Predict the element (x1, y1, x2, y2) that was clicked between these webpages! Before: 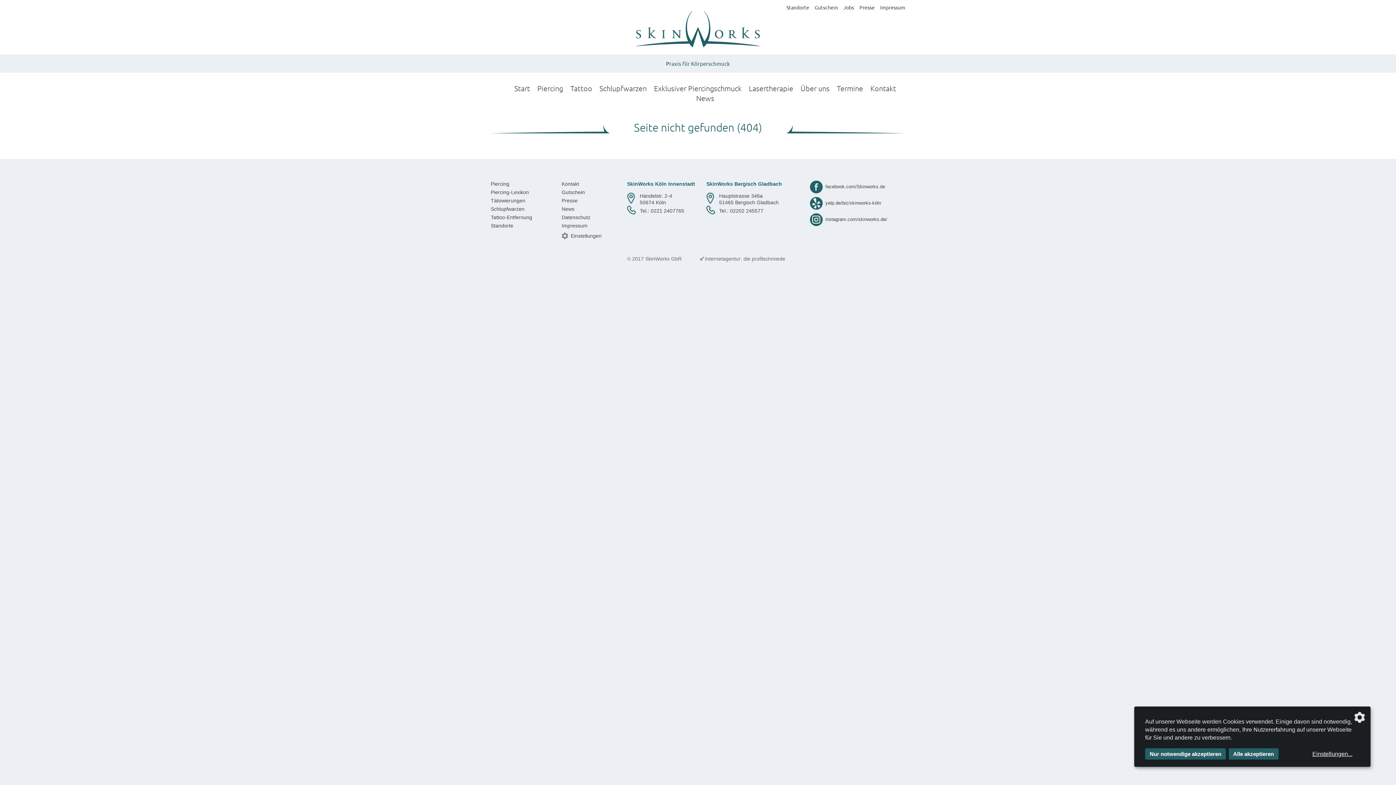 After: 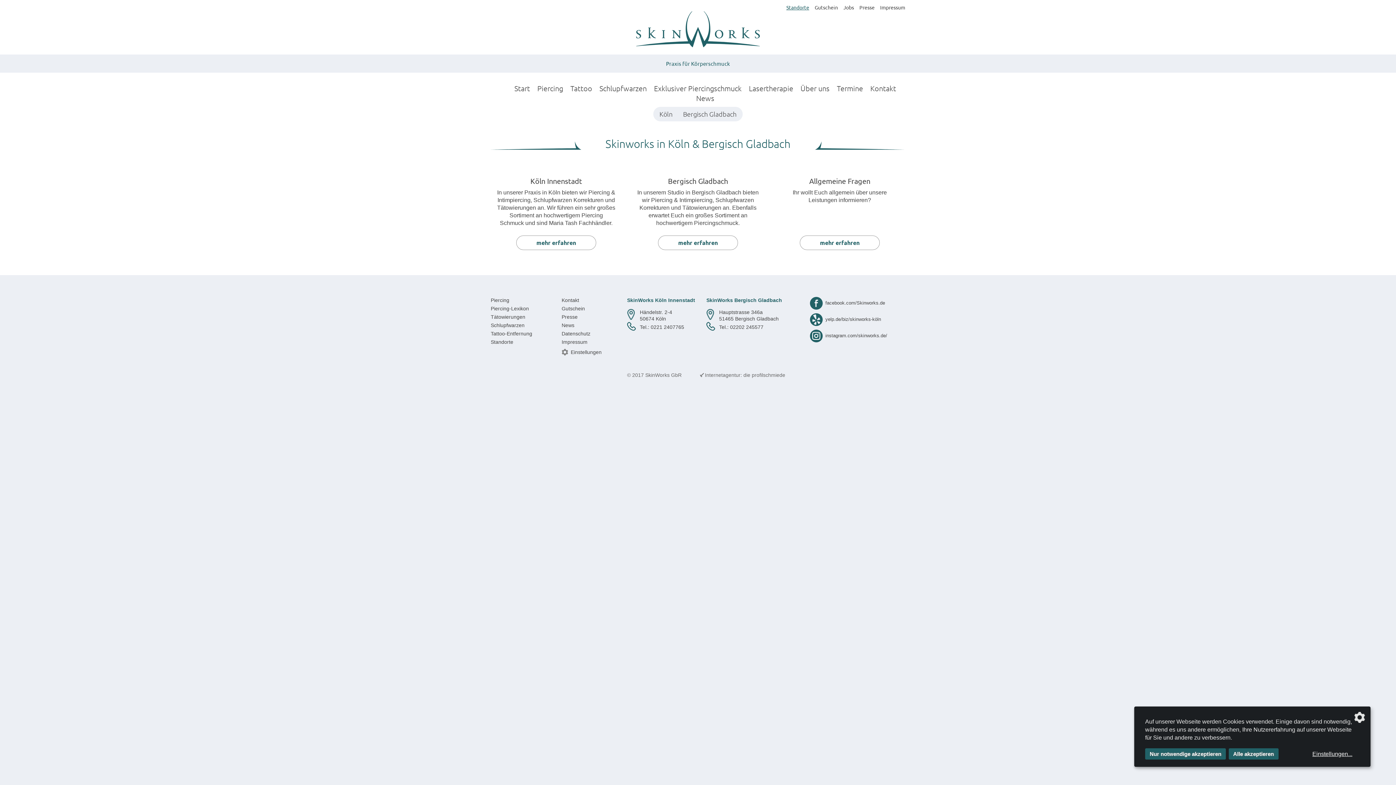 Action: label: Standorte bbox: (786, 4, 809, 10)